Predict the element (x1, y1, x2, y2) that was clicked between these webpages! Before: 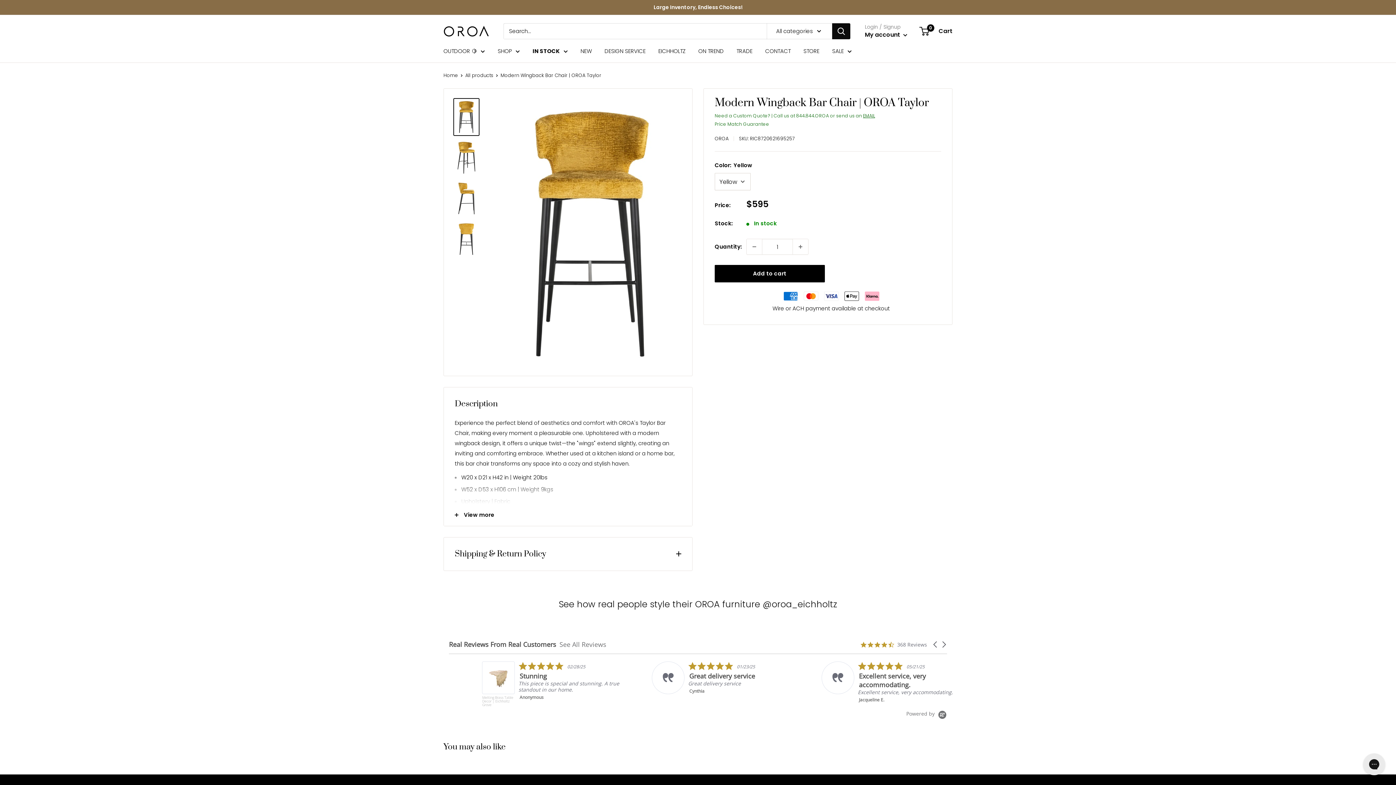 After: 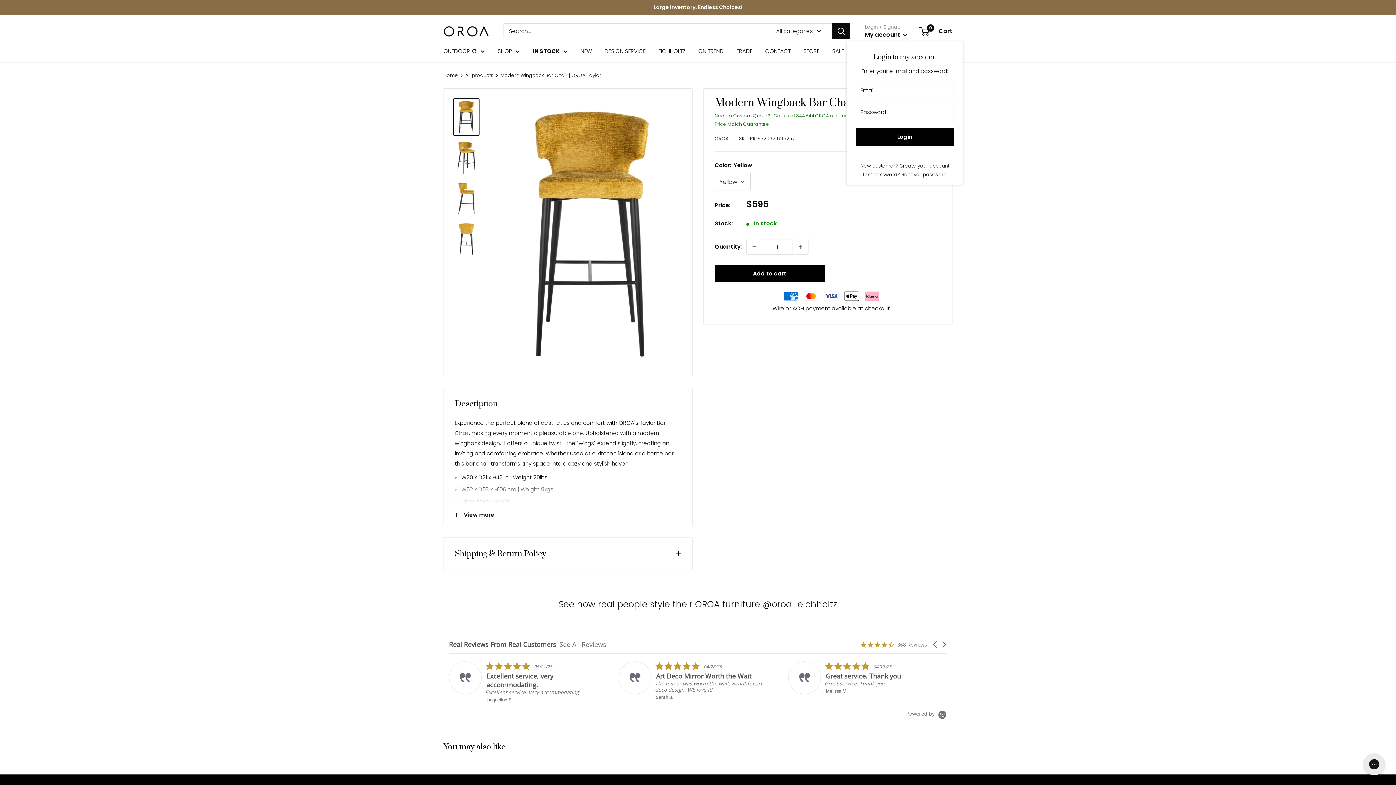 Action: label: My account  bbox: (865, 29, 907, 40)